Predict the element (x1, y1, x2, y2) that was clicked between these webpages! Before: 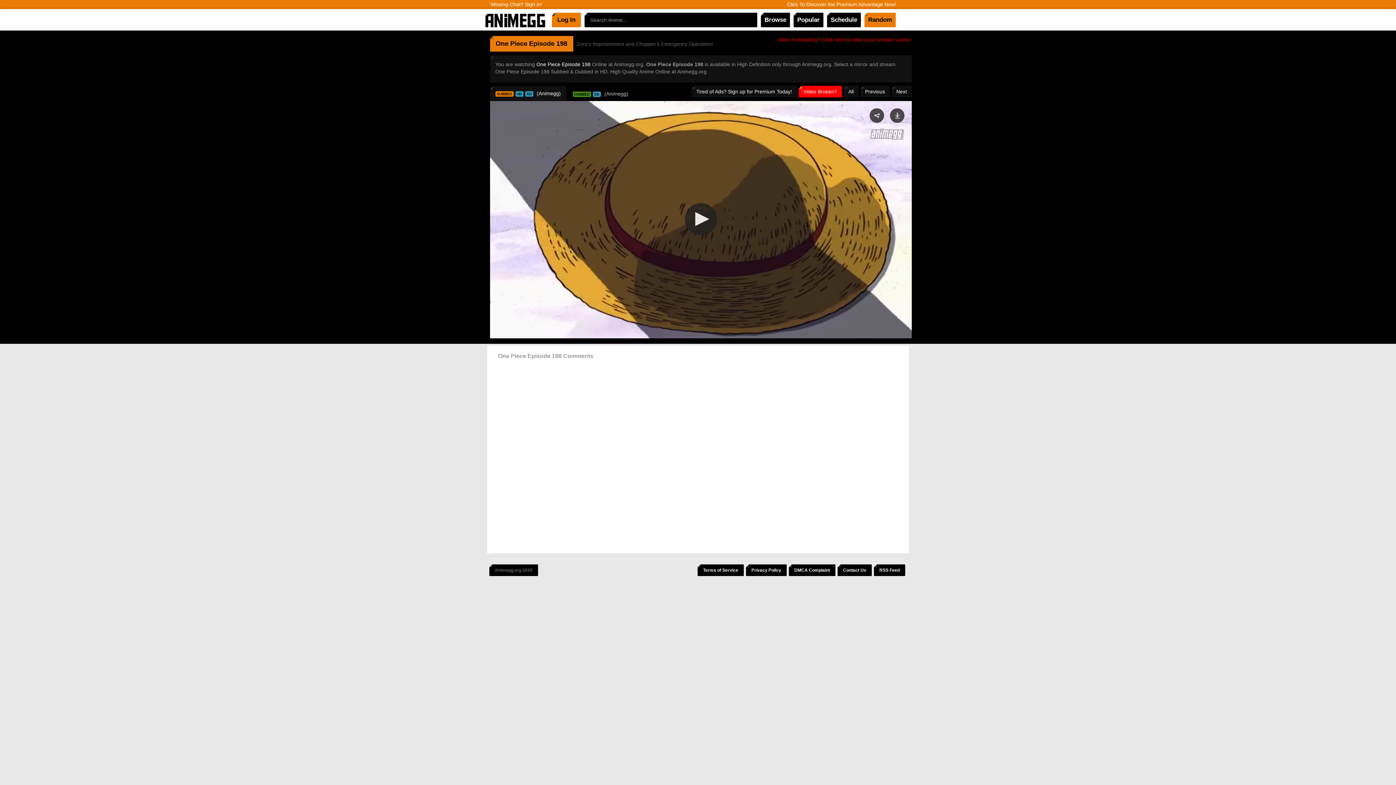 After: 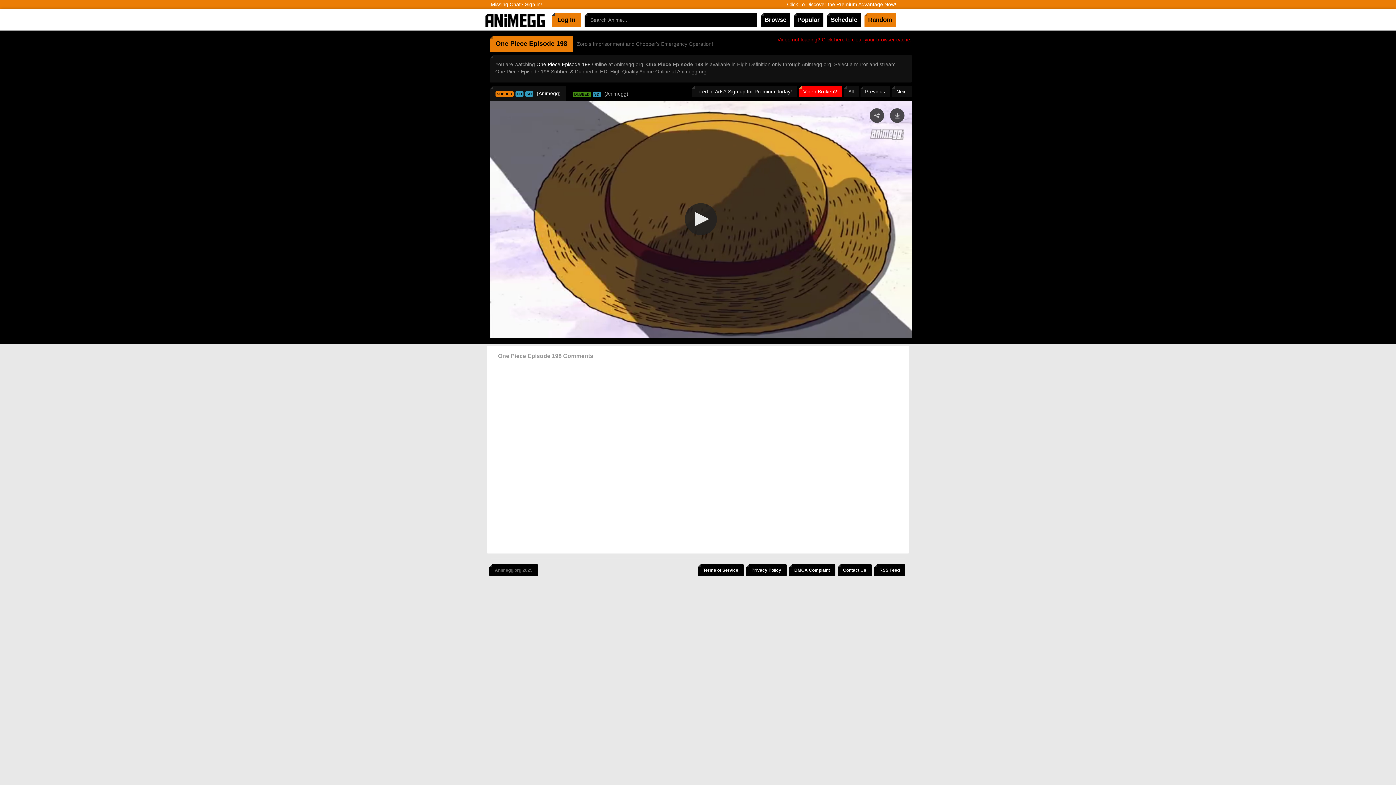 Action: bbox: (490, 86, 566, 100) label: SUBBEDHDSD(Animegg)